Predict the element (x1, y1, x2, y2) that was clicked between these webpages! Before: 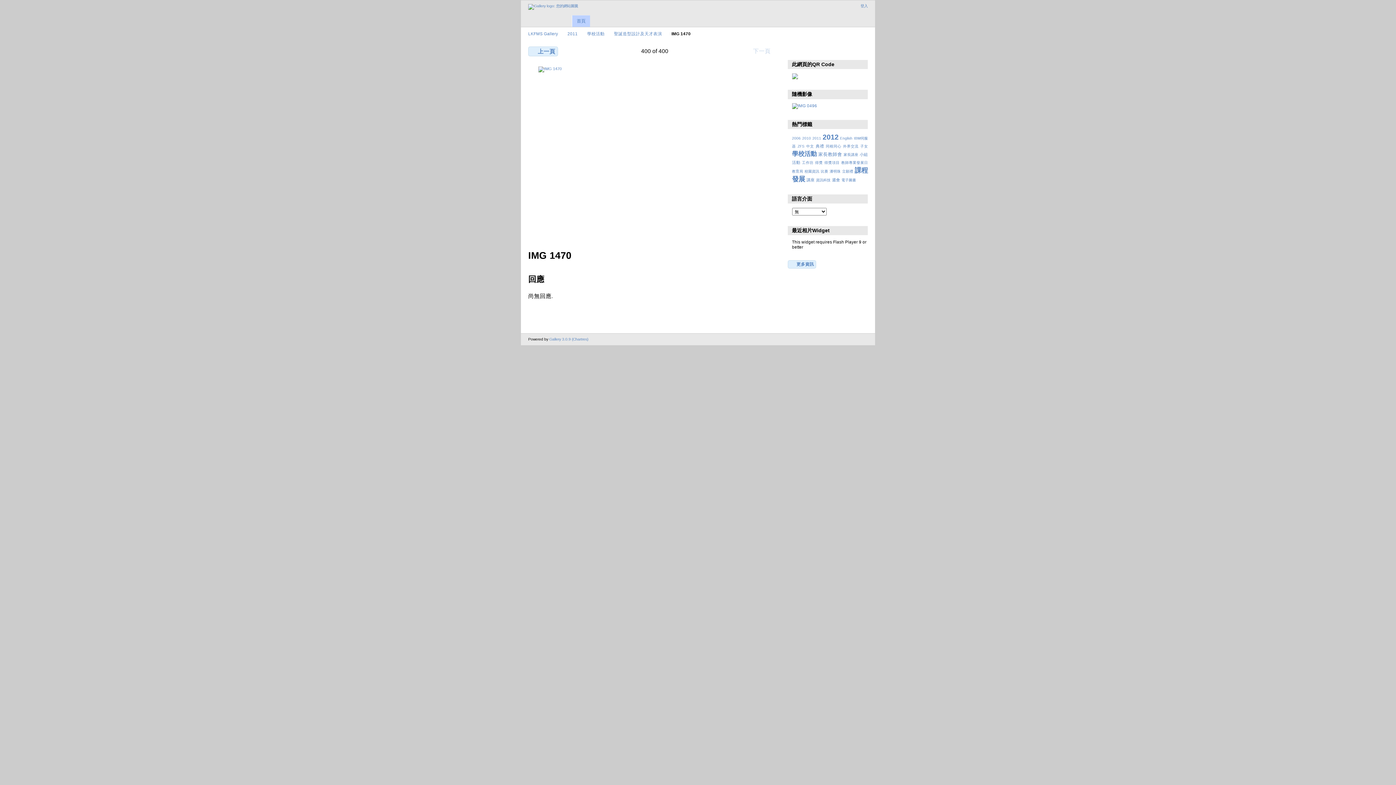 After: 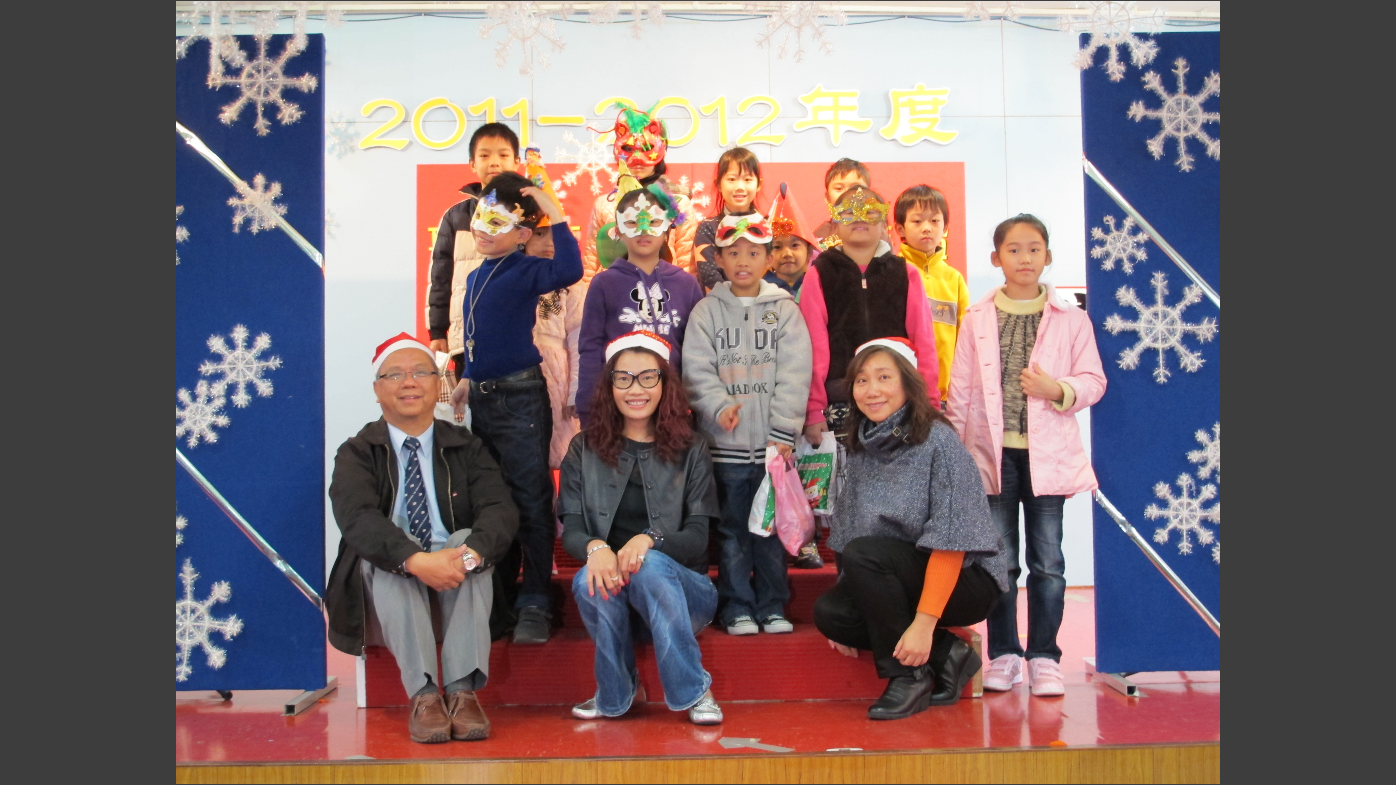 Action: bbox: (528, 66, 781, 240)